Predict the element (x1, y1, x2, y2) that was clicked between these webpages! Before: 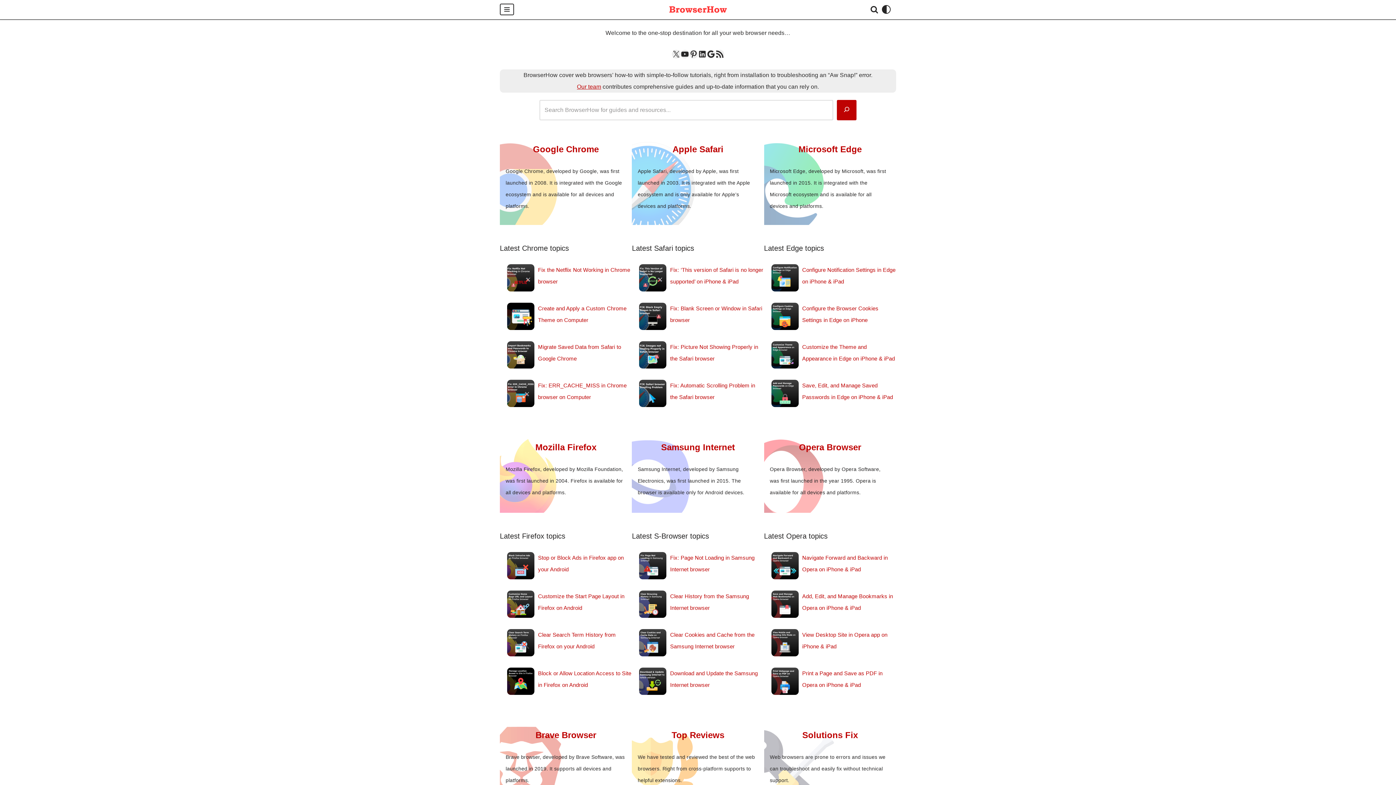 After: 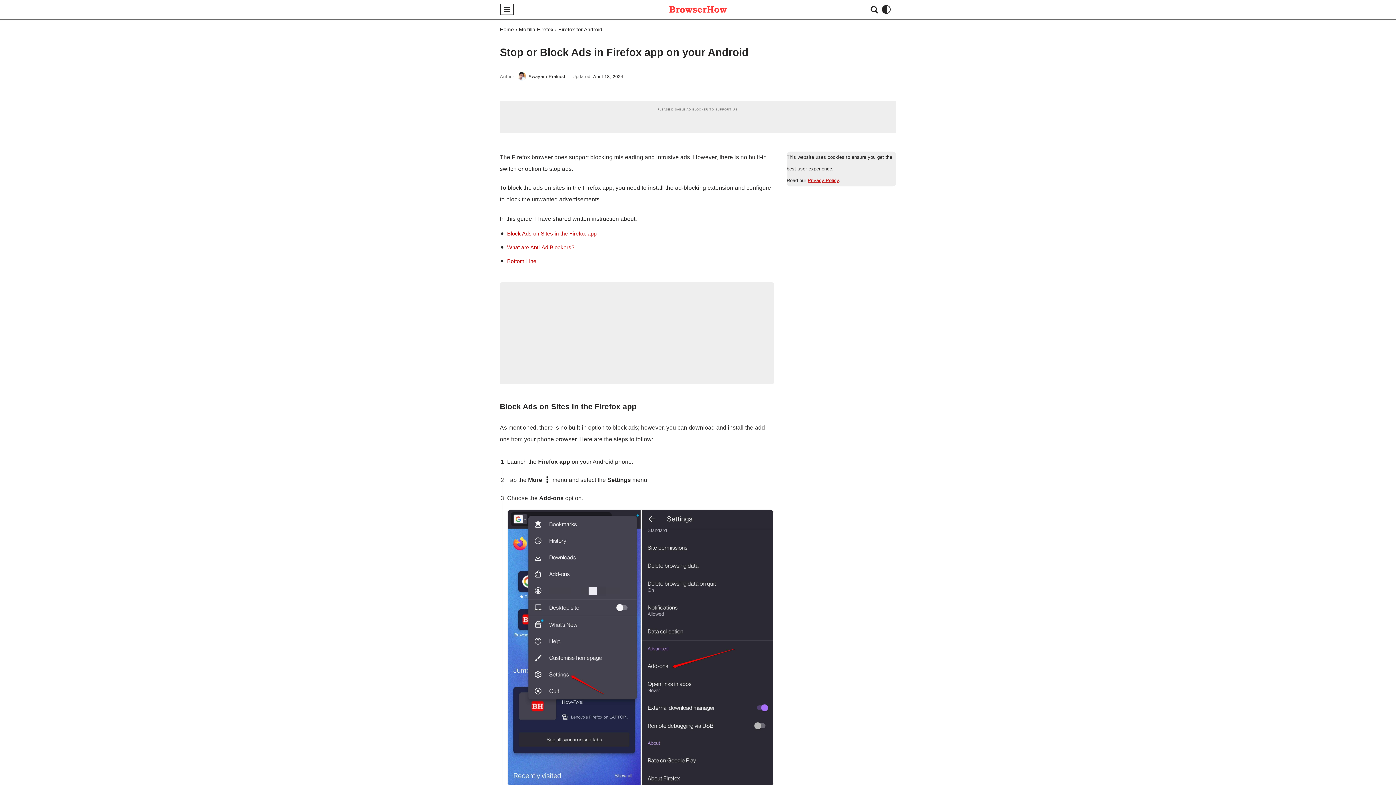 Action: bbox: (507, 552, 534, 583) label: Stop or Block Ads in Firefox app on your Android